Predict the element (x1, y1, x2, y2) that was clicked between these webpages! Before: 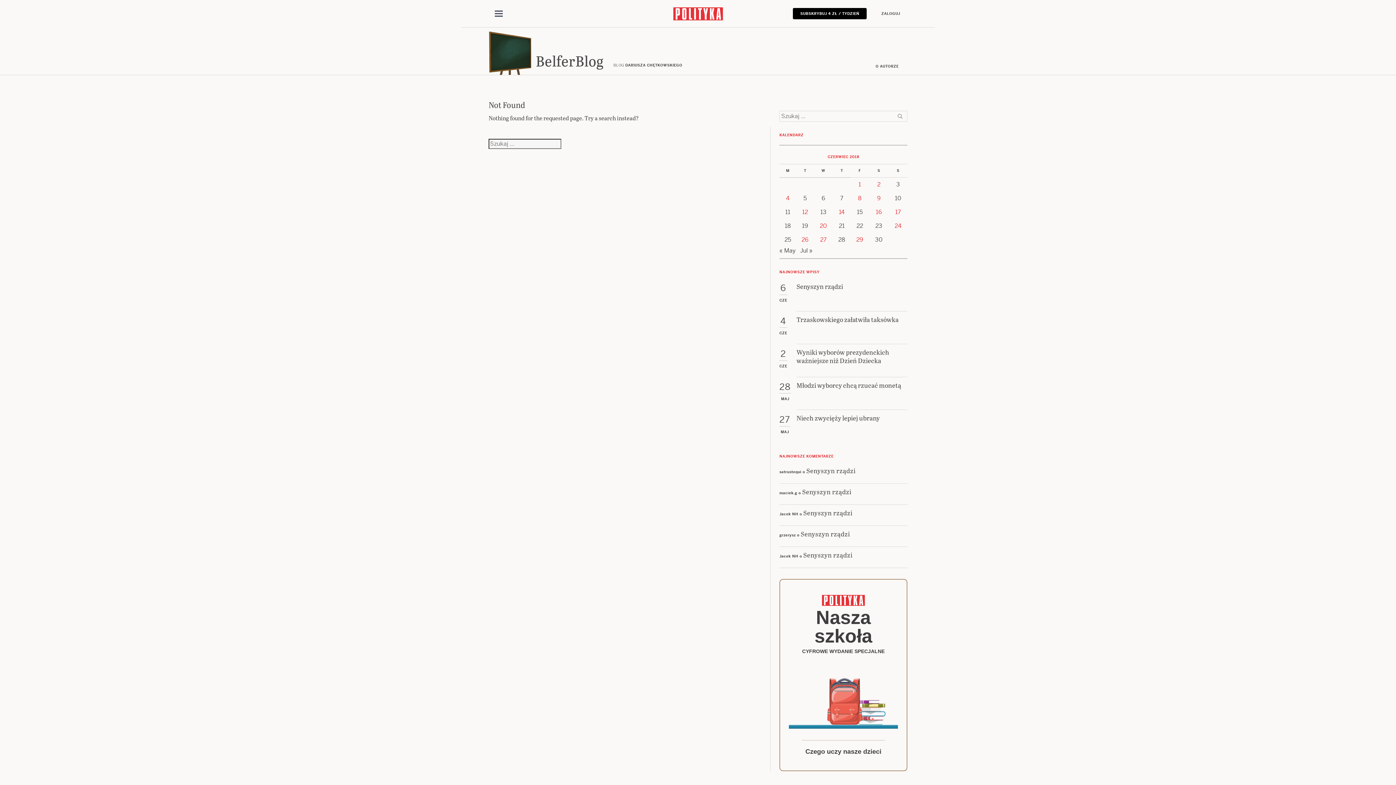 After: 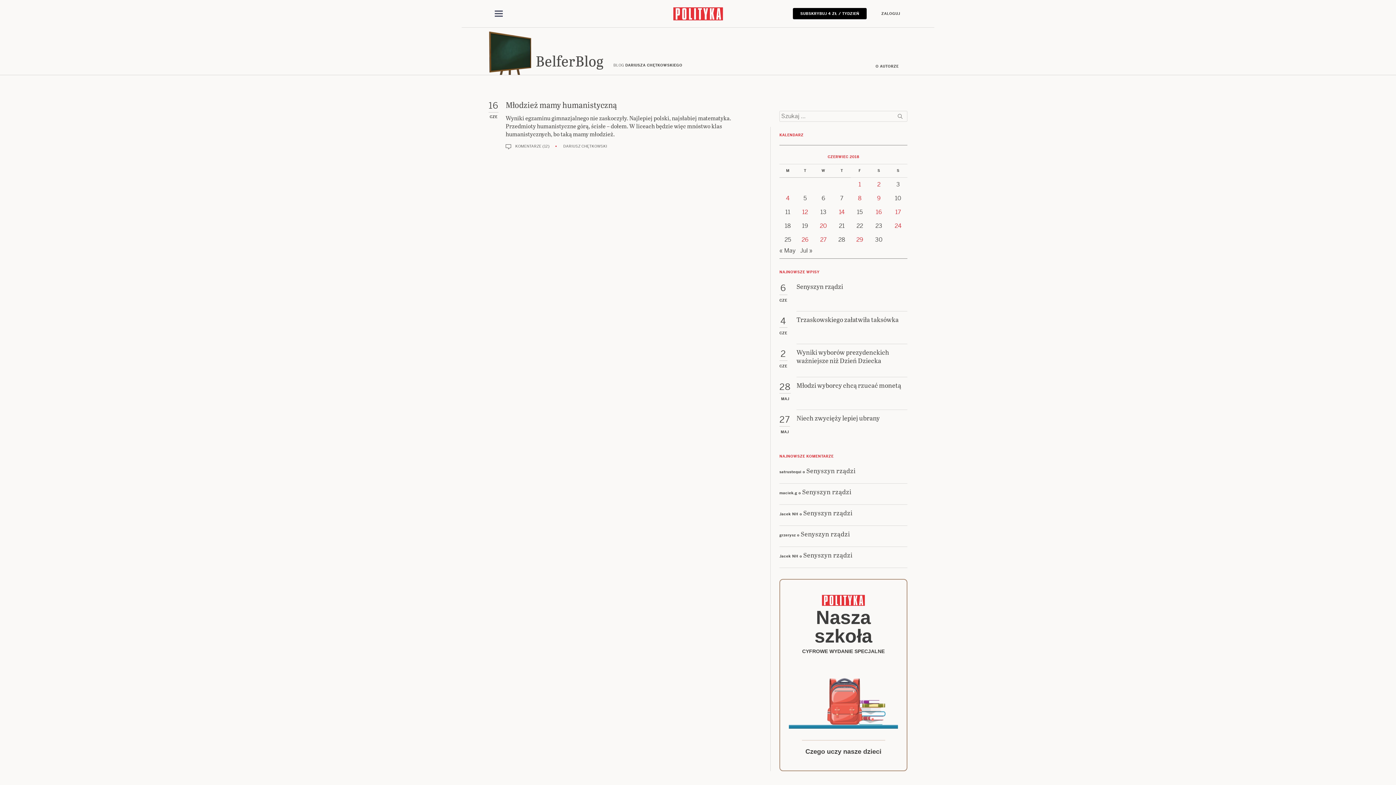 Action: bbox: (876, 208, 882, 216) label: Posts published on 16 June 2018